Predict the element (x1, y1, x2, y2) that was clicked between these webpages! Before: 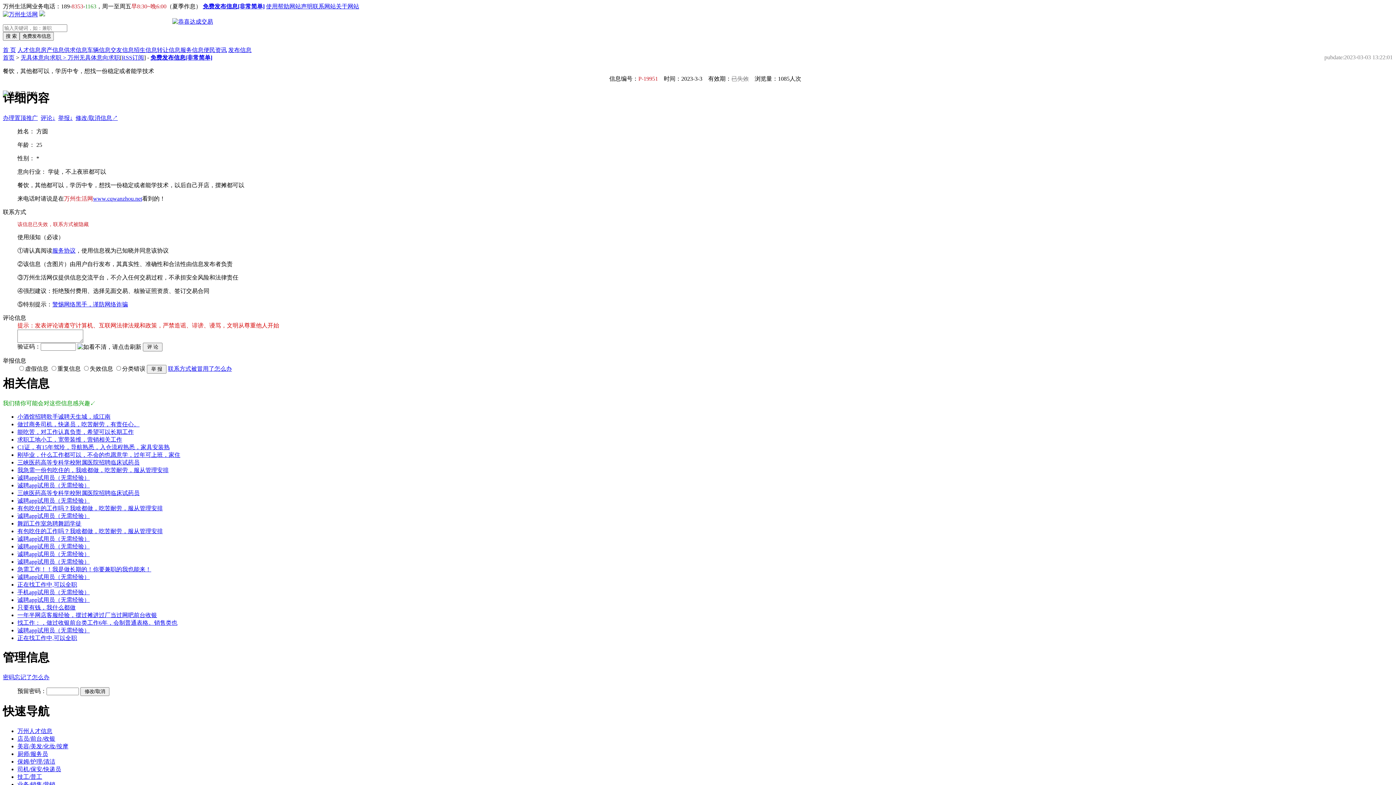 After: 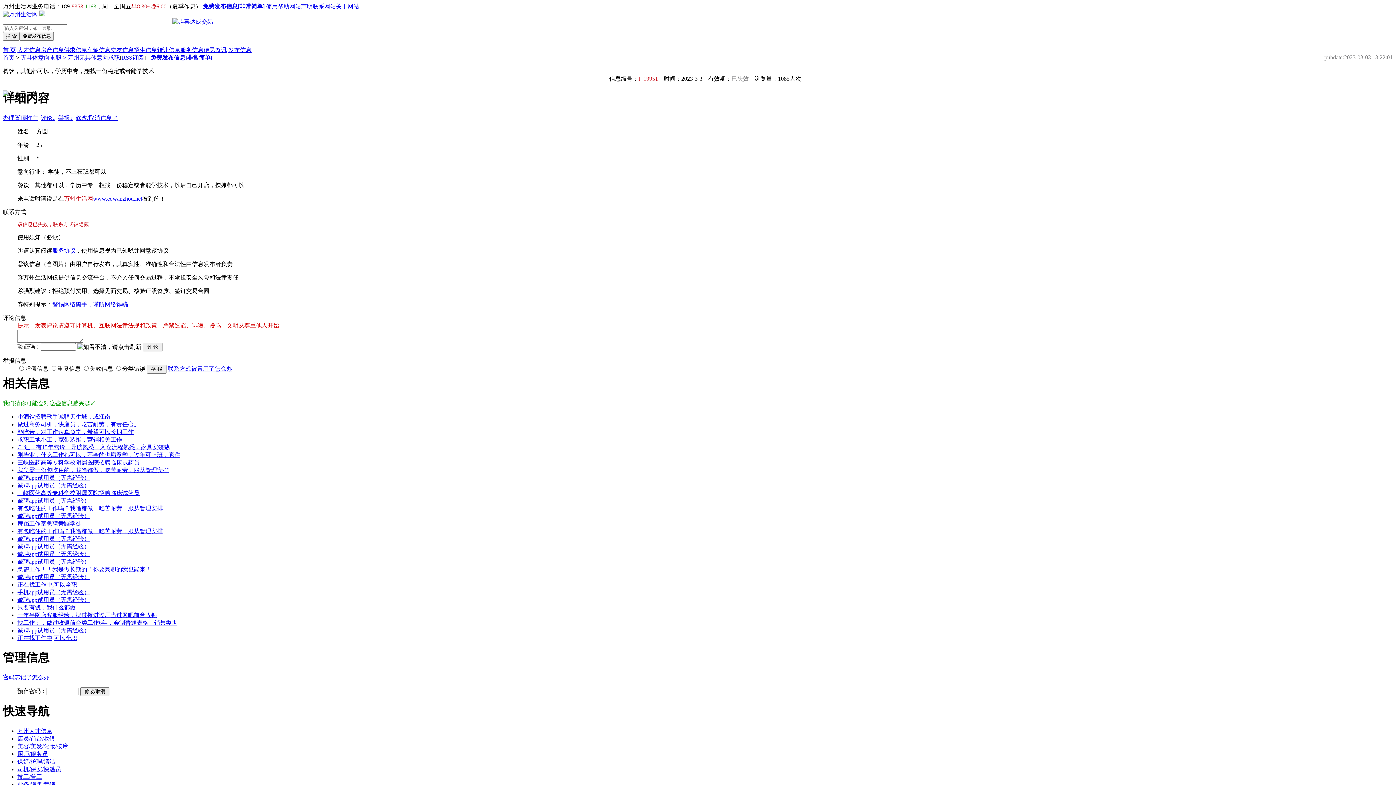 Action: bbox: (121, 54, 144, 60) label: RSS订阅